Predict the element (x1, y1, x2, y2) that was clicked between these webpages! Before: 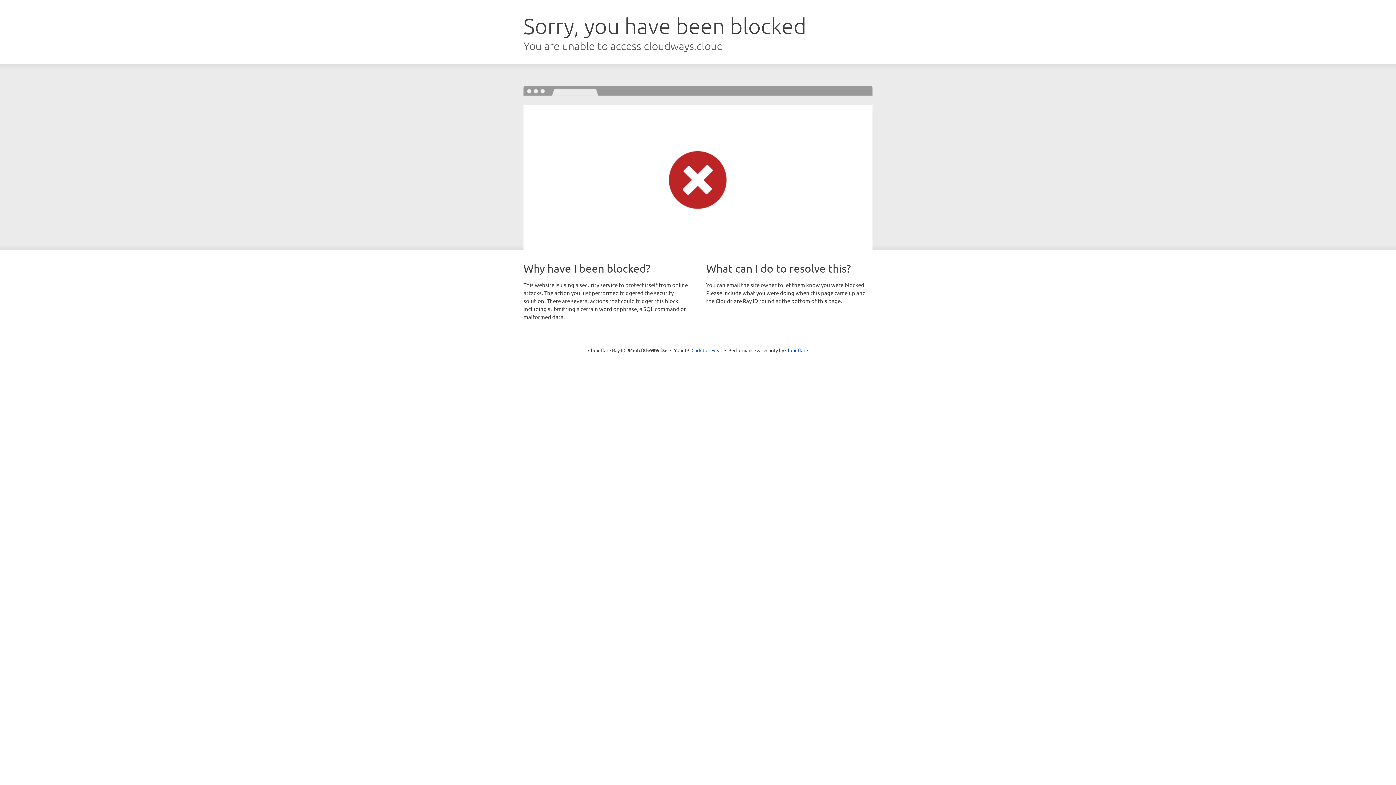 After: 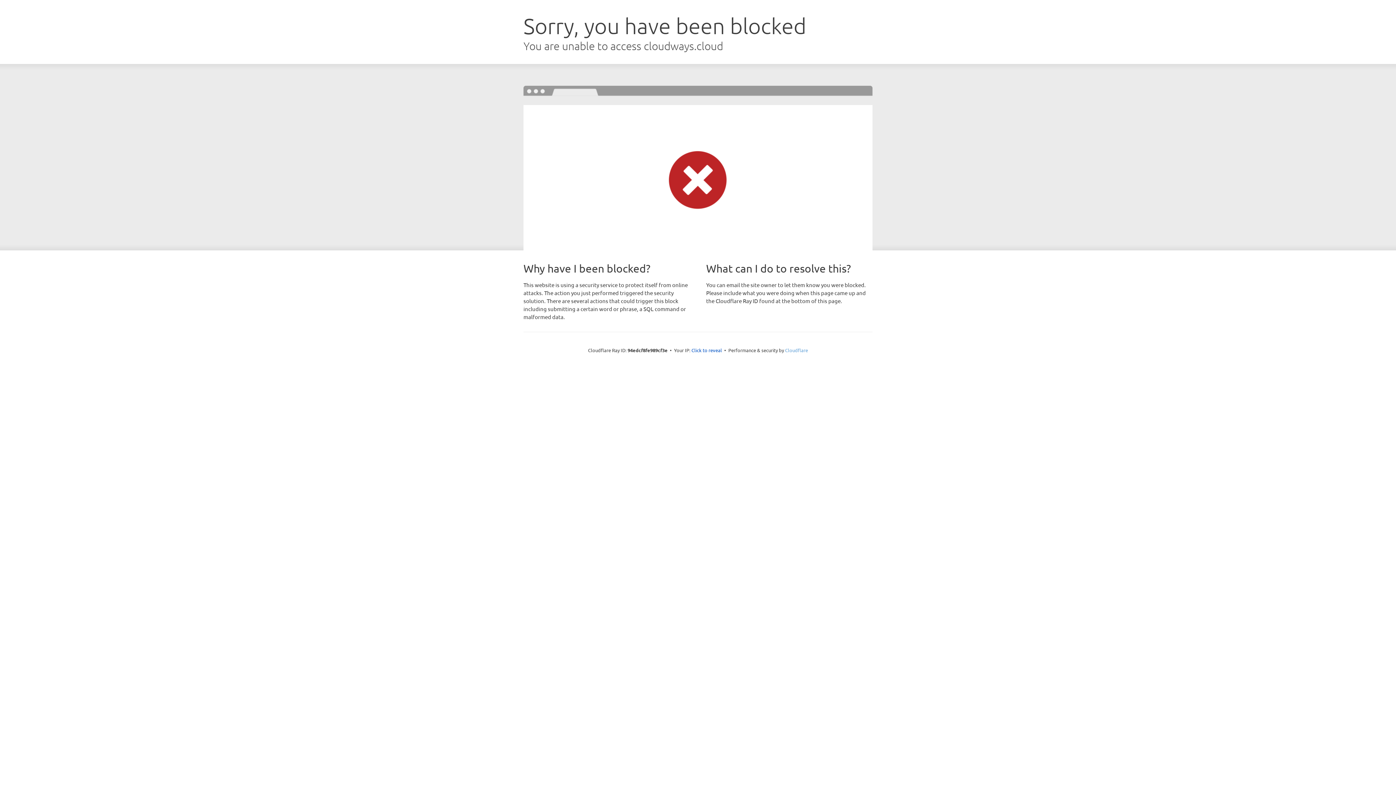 Action: bbox: (785, 347, 808, 353) label: Cloudflare